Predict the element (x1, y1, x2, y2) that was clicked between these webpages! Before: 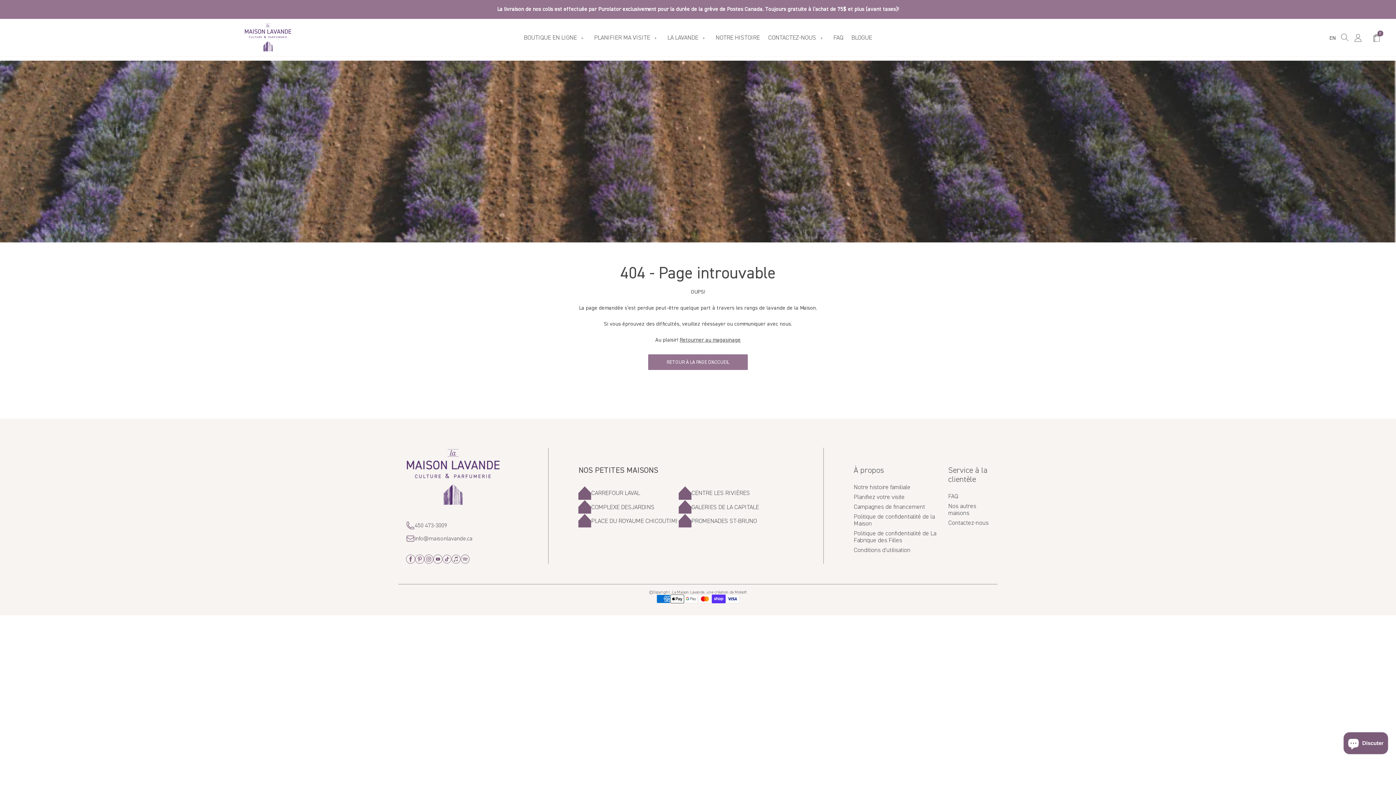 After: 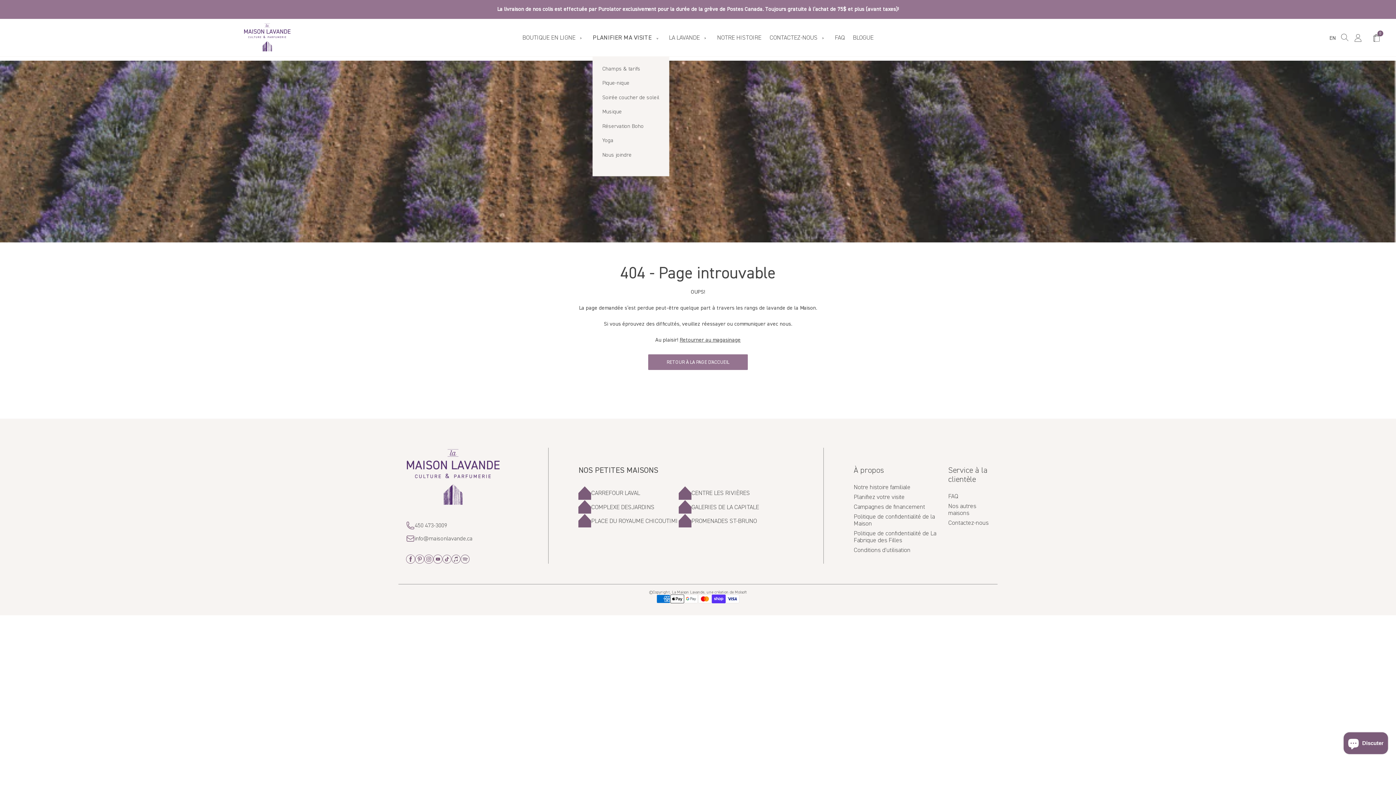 Action: bbox: (651, 36, 659, 40) label: DÉVELOPPER LE MENU